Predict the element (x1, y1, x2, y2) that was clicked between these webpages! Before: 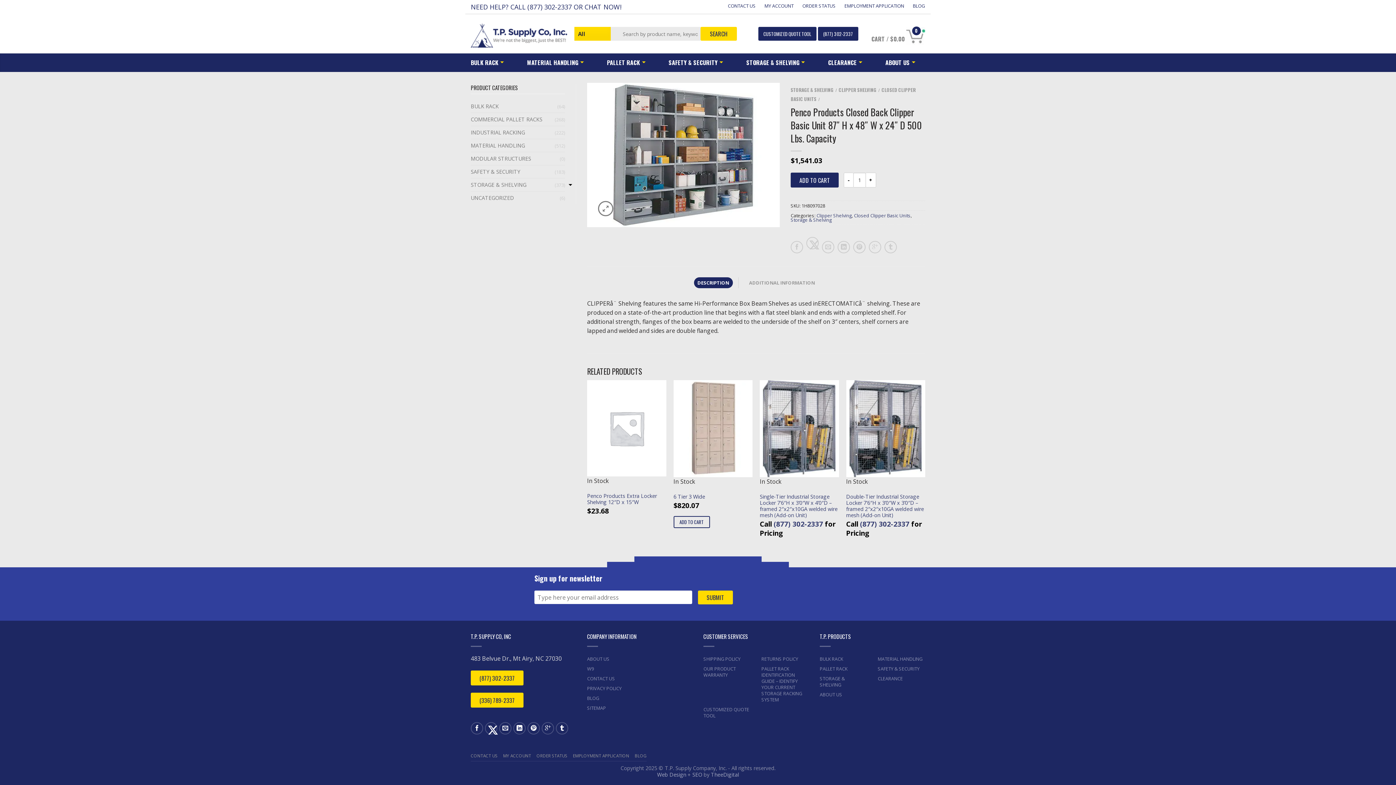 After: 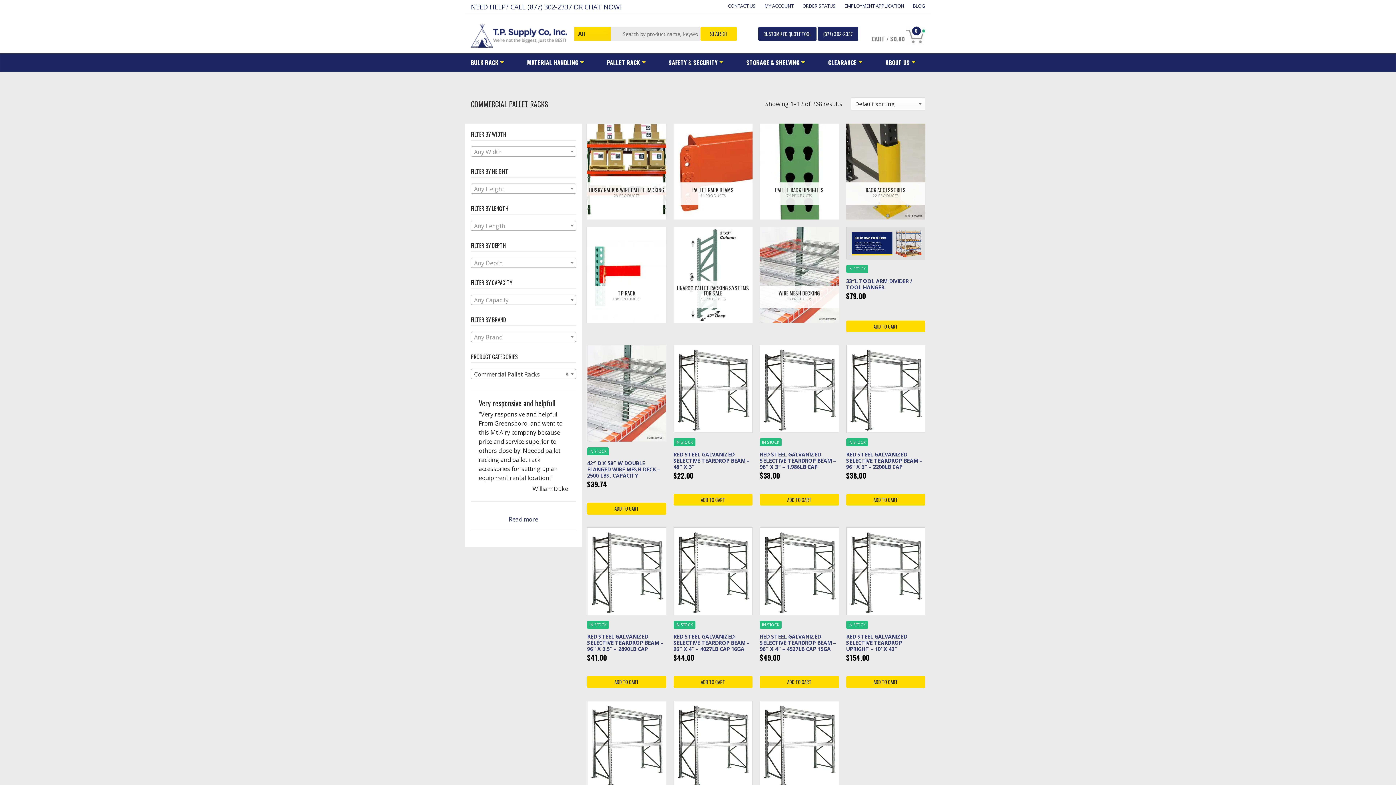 Action: label: PALLET RACK bbox: (820, 664, 867, 674)